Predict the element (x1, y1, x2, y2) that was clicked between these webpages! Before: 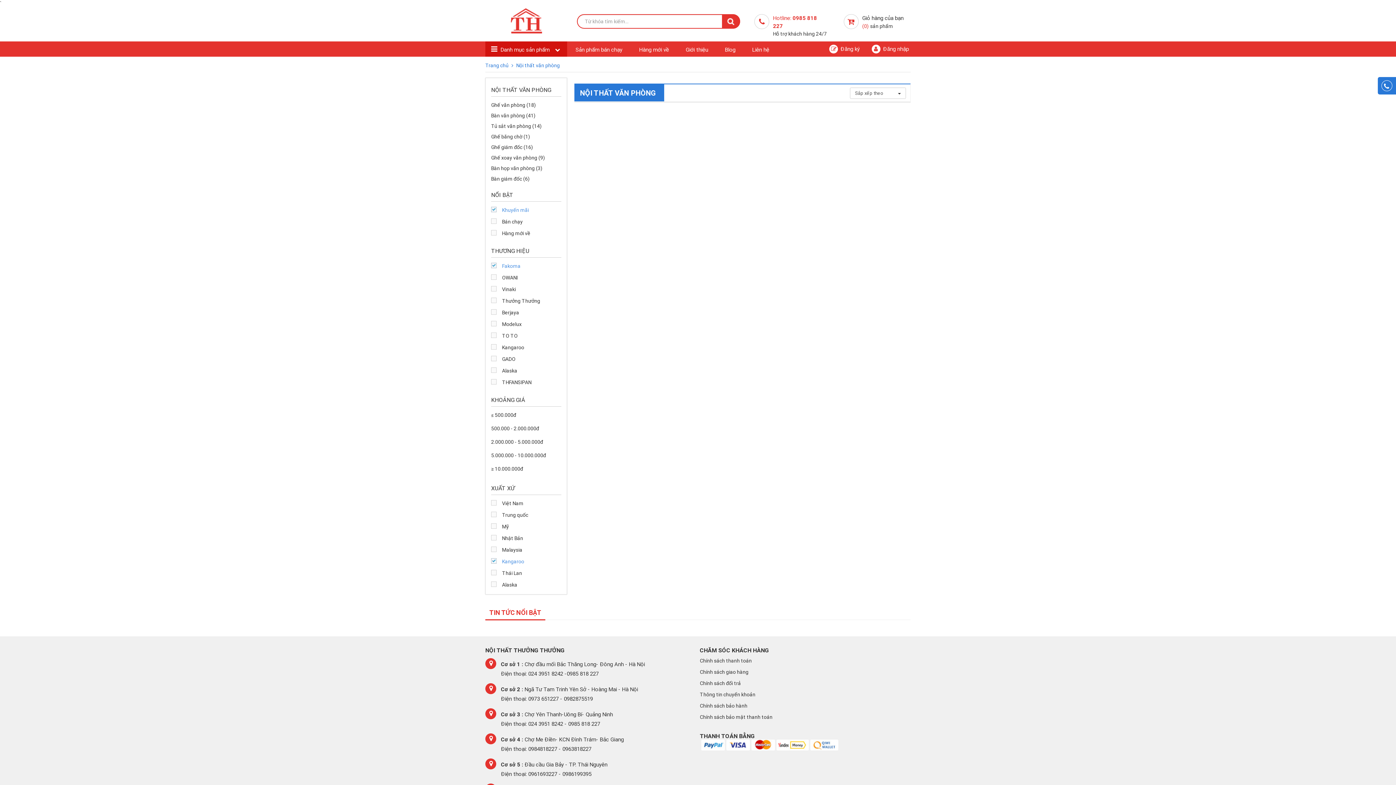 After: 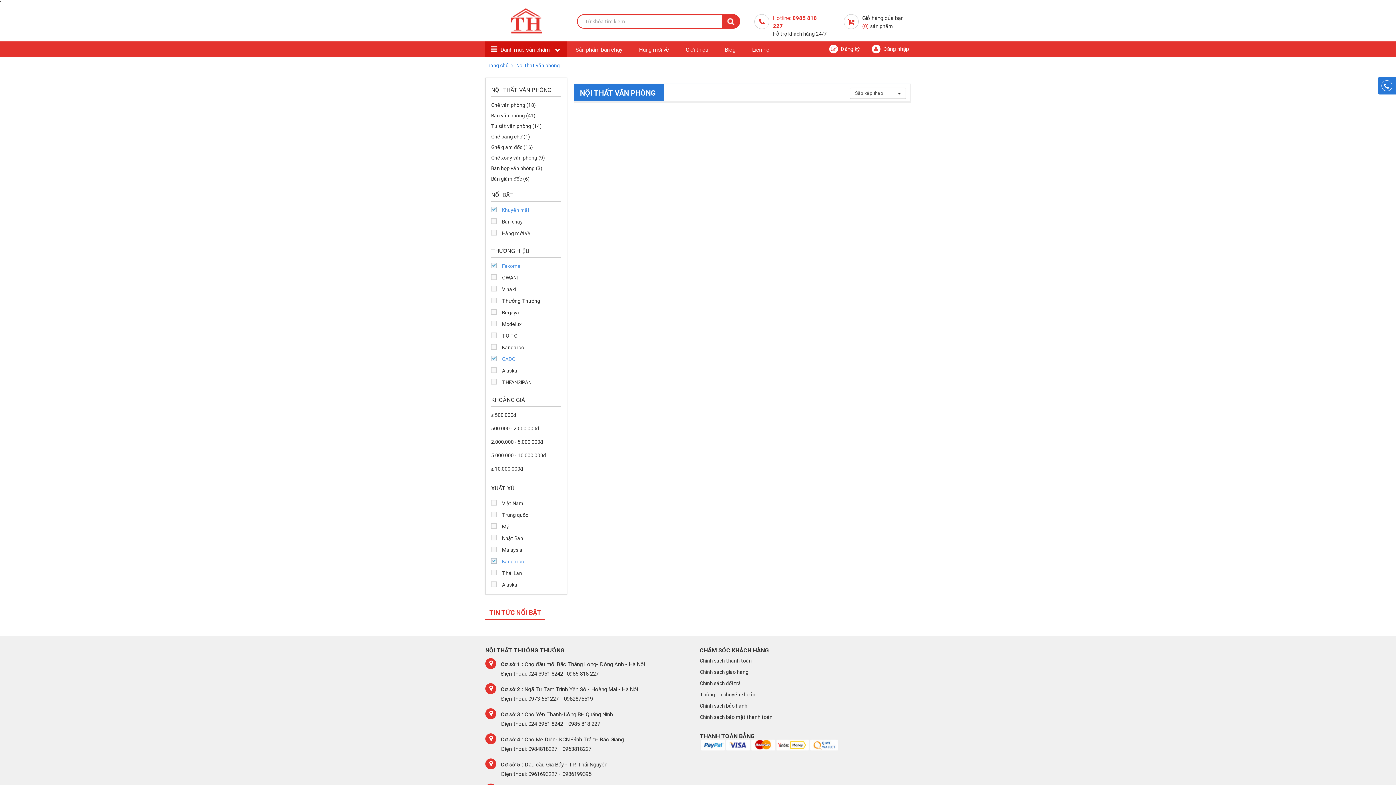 Action: bbox: (491, 355, 561, 366) label: GADO